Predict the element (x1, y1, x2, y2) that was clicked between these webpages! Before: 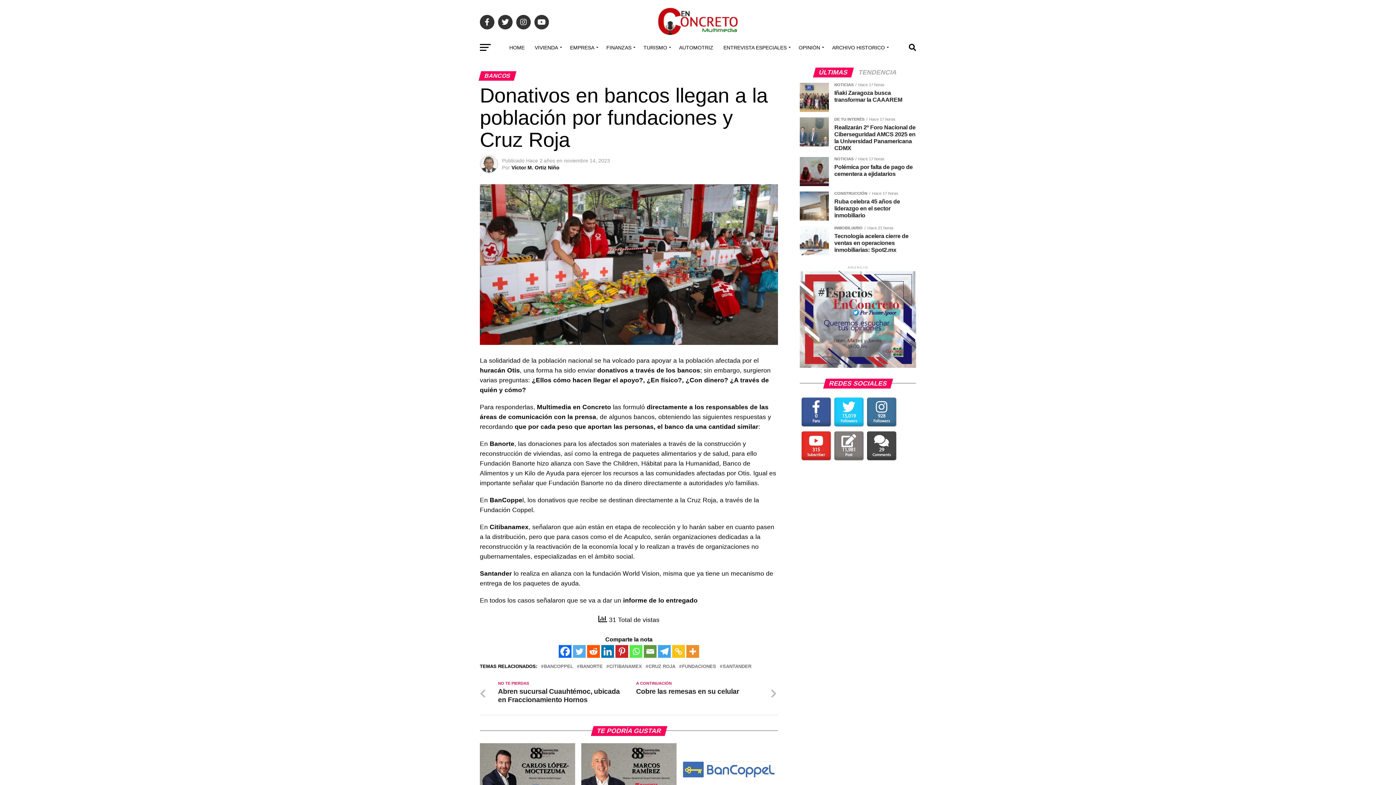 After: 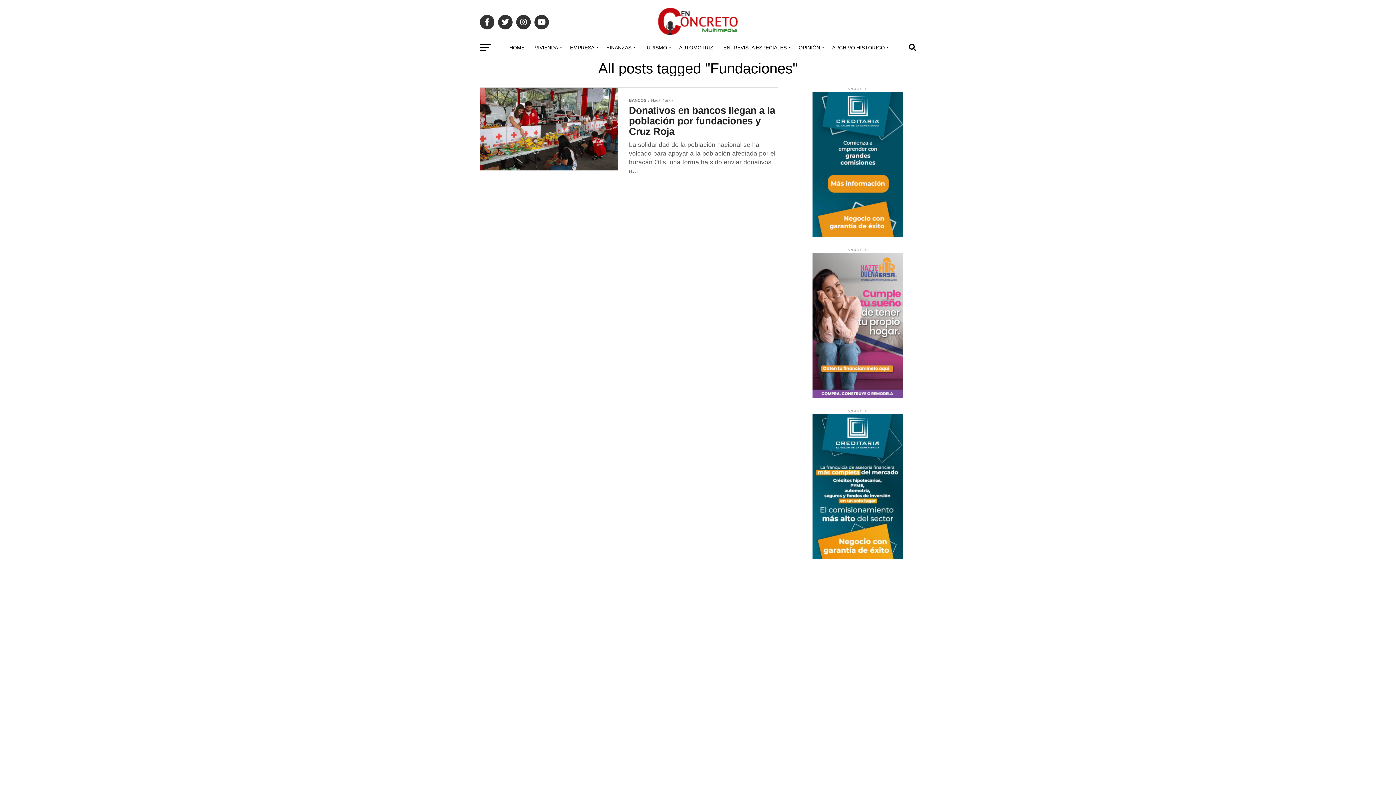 Action: bbox: (682, 664, 716, 668) label: FUNDACIONES